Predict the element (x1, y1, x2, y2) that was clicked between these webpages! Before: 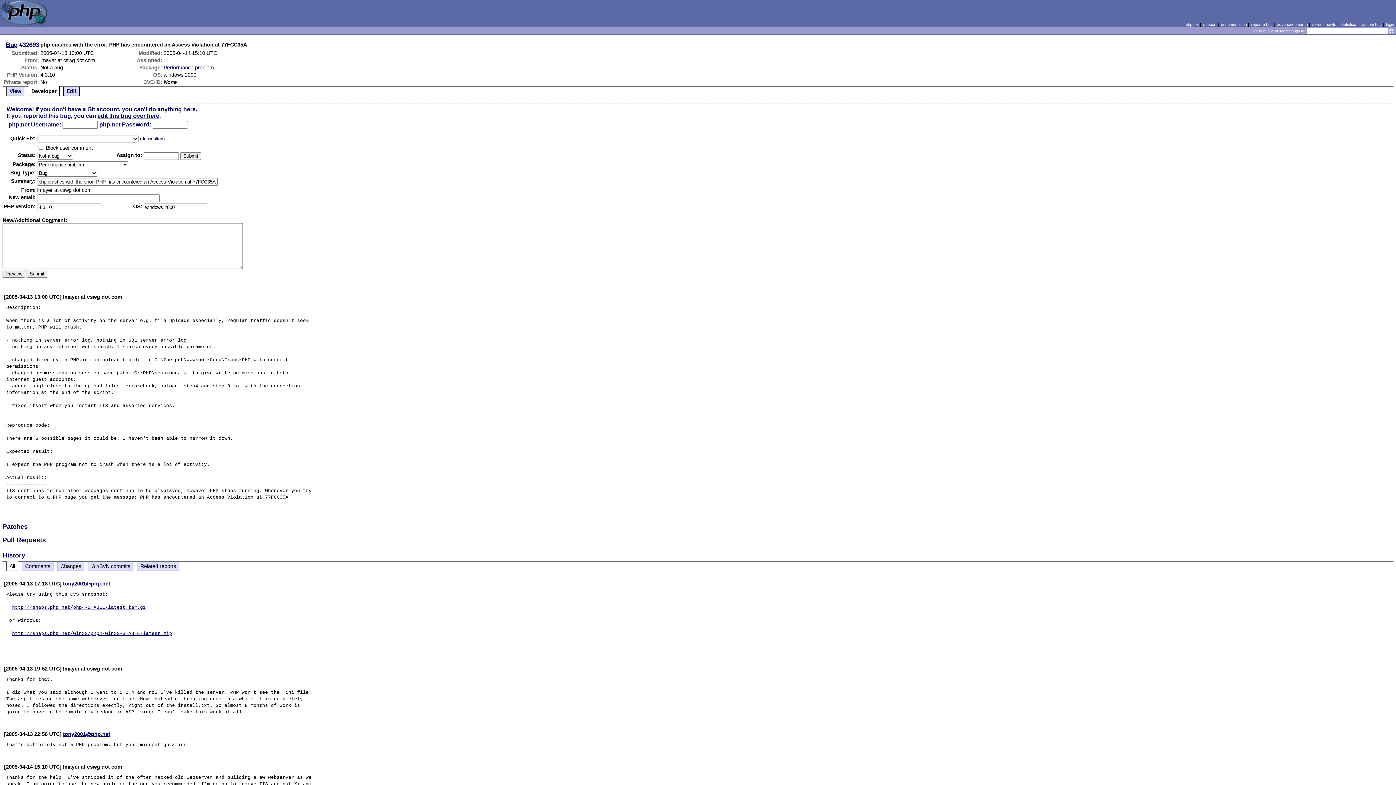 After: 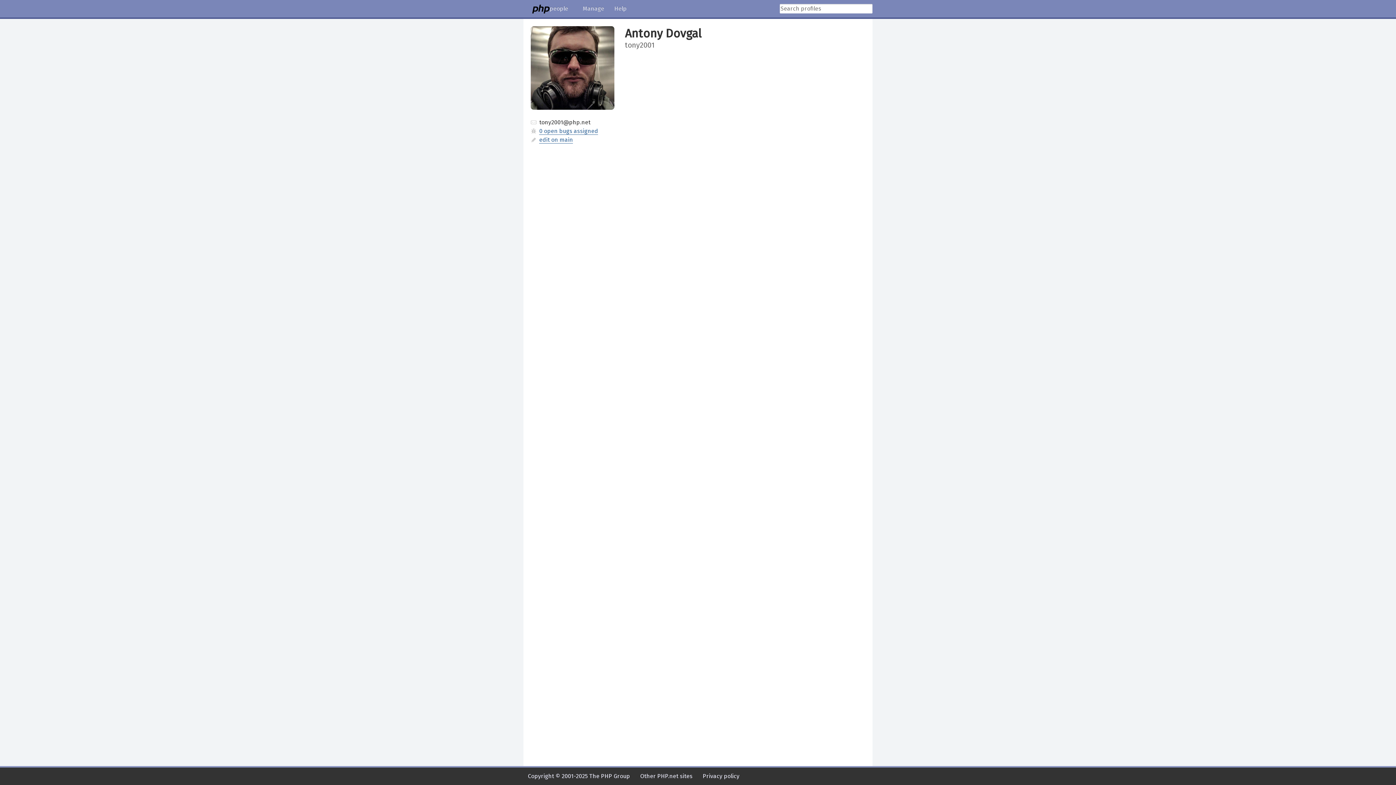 Action: label: tony2001@php.net bbox: (62, 731, 110, 737)